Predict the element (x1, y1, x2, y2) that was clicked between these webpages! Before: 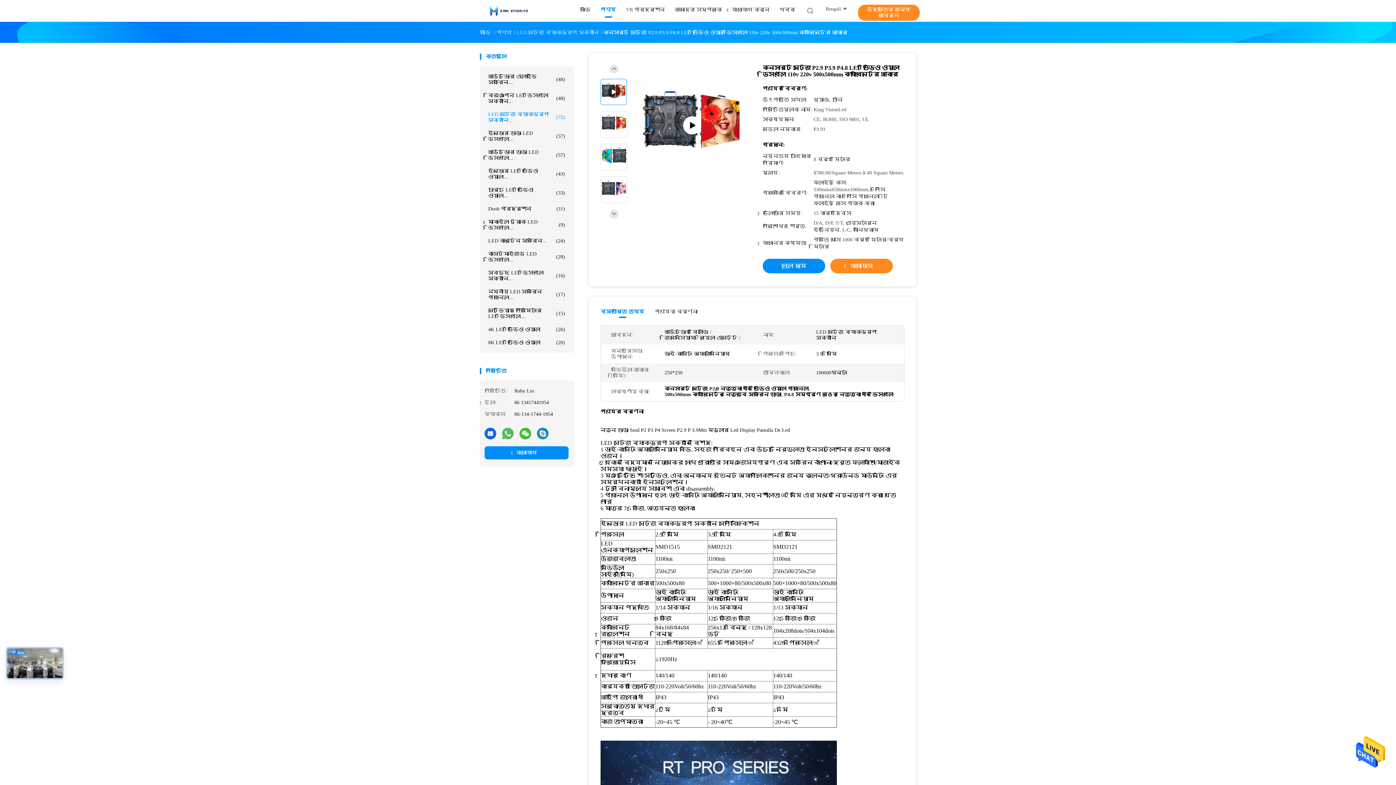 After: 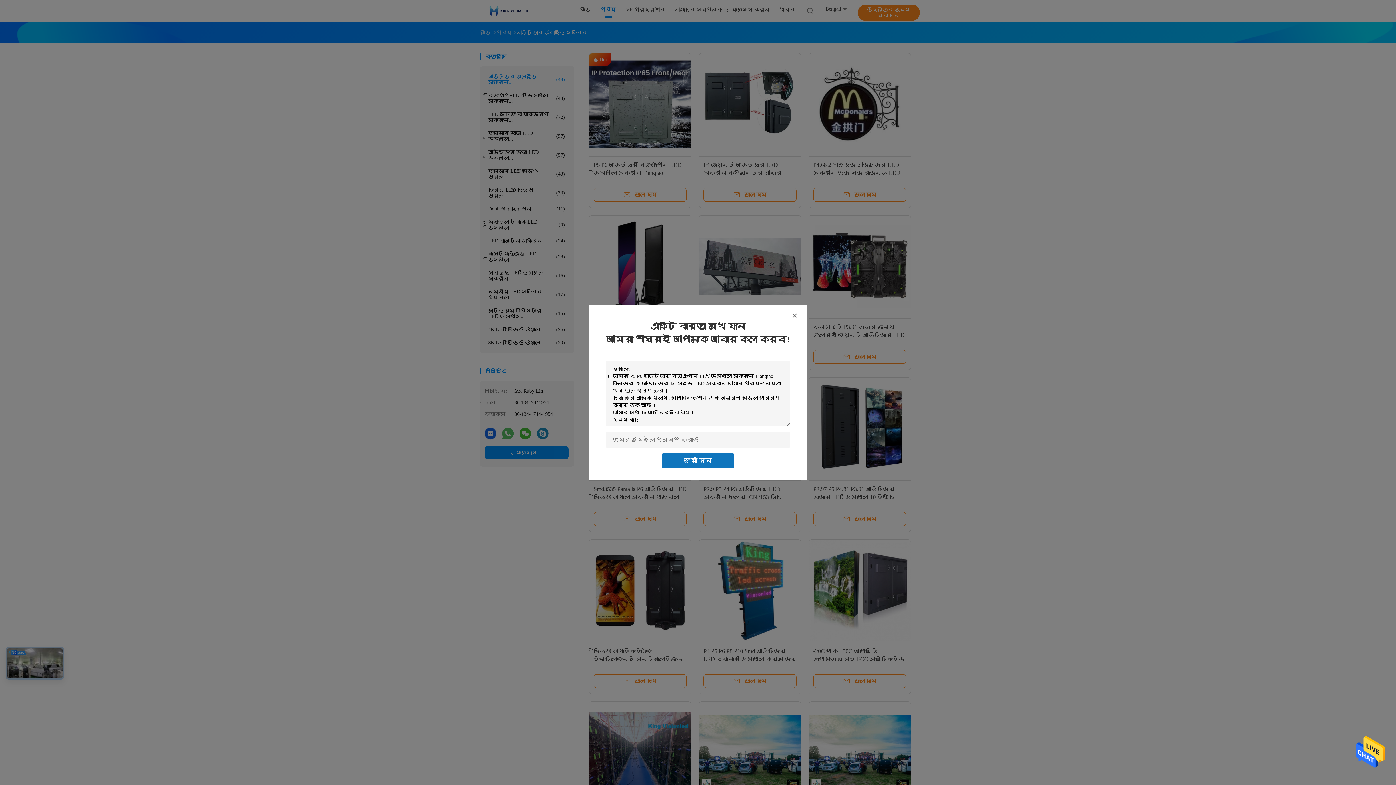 Action: label: আউটডোর এলইডি স্ক্রিন...
(48) bbox: (484, 70, 568, 89)